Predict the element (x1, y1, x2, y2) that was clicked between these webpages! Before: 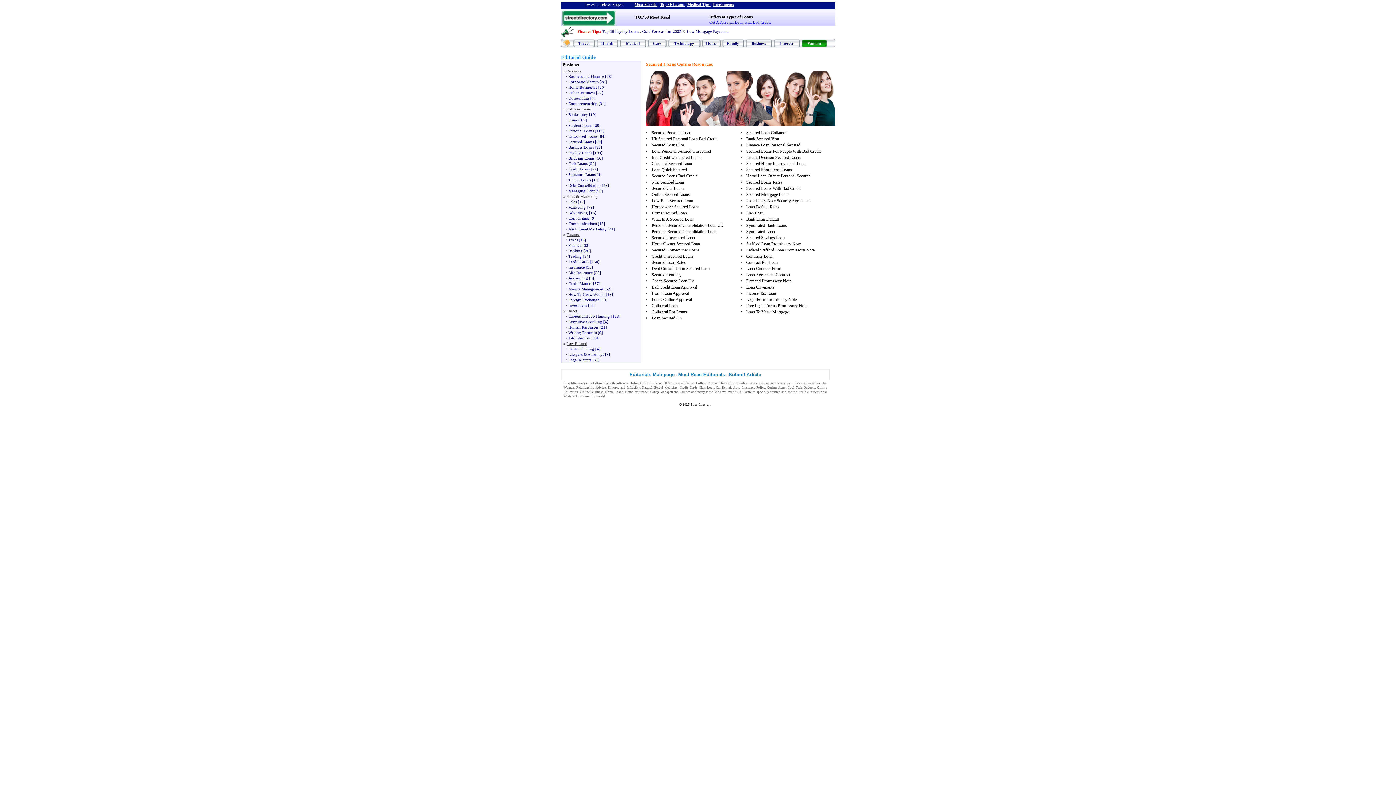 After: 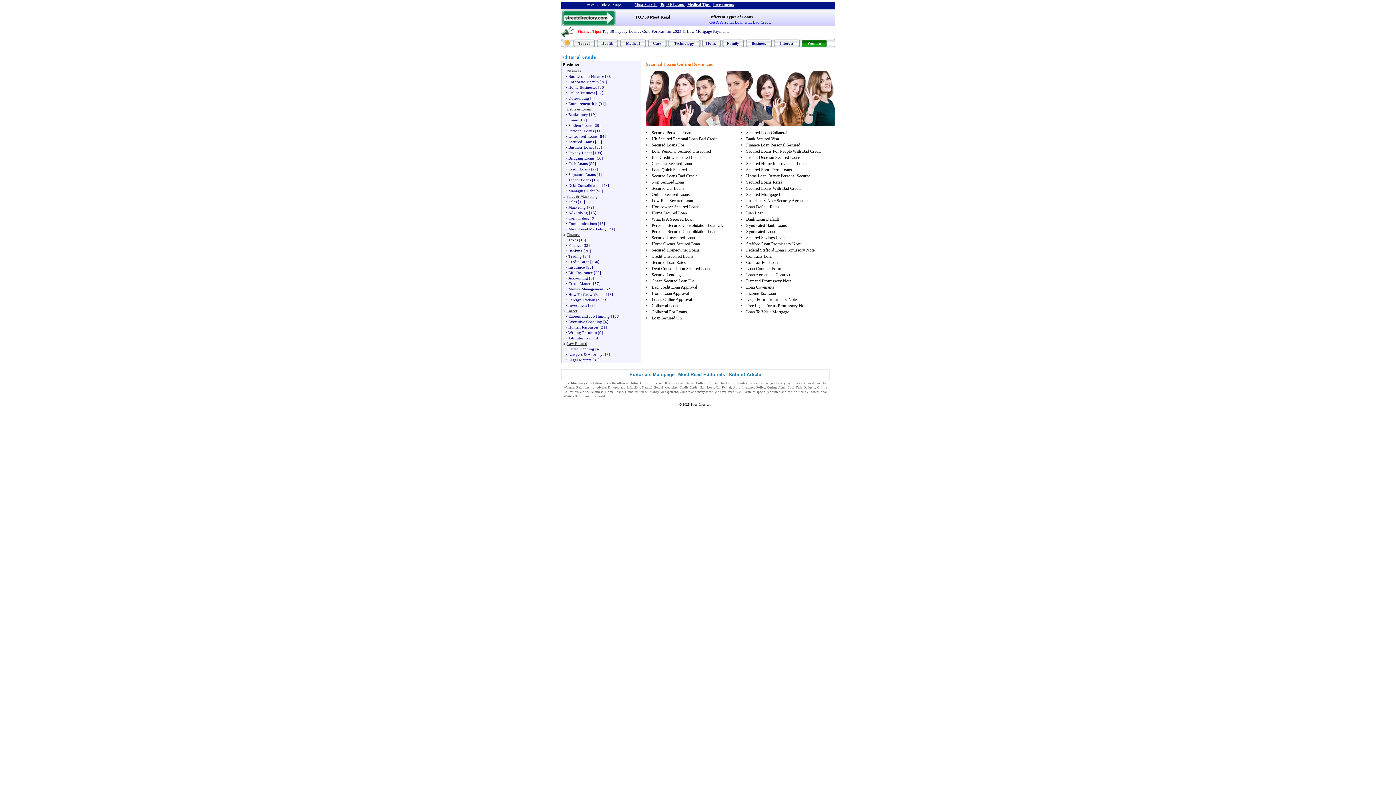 Action: label: Secured Loans Online Resources bbox: (646, 61, 712, 66)